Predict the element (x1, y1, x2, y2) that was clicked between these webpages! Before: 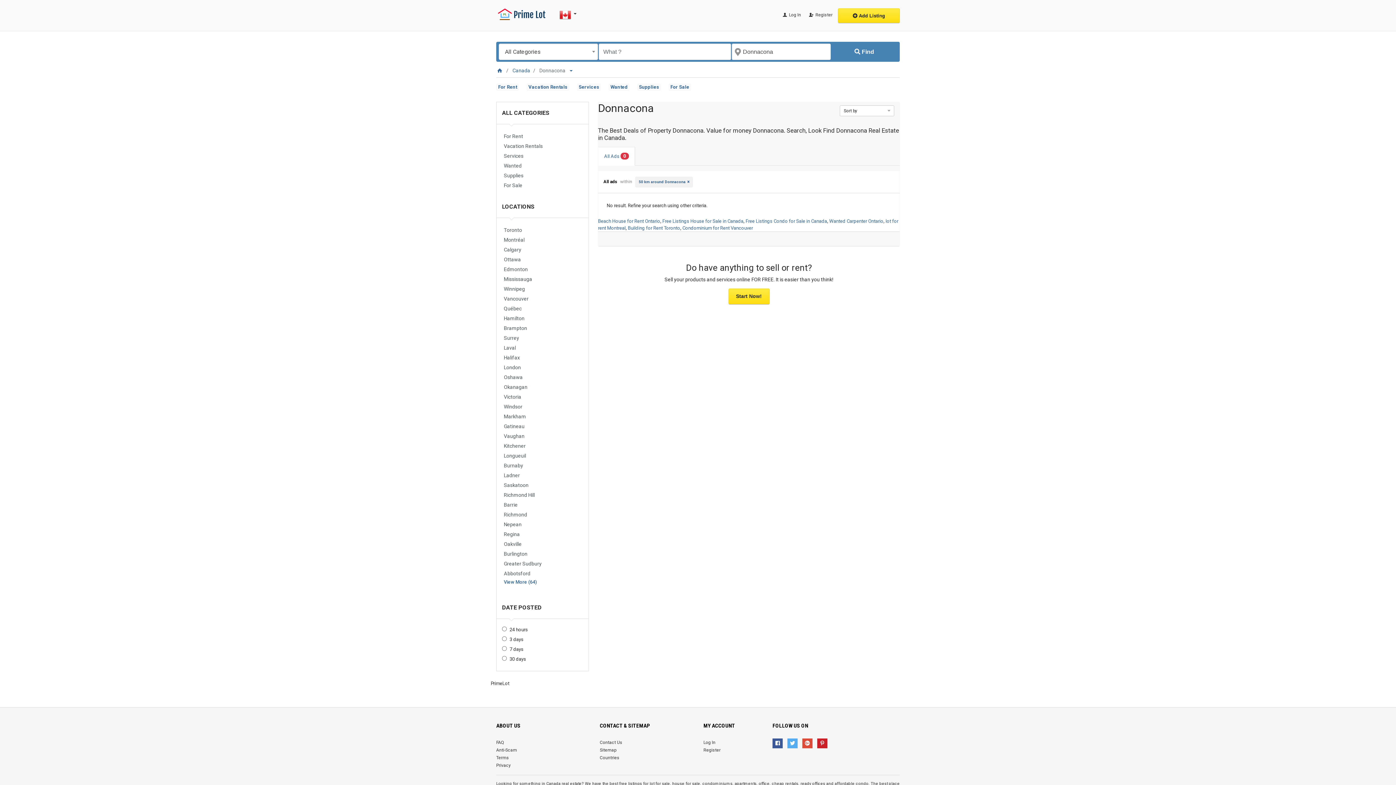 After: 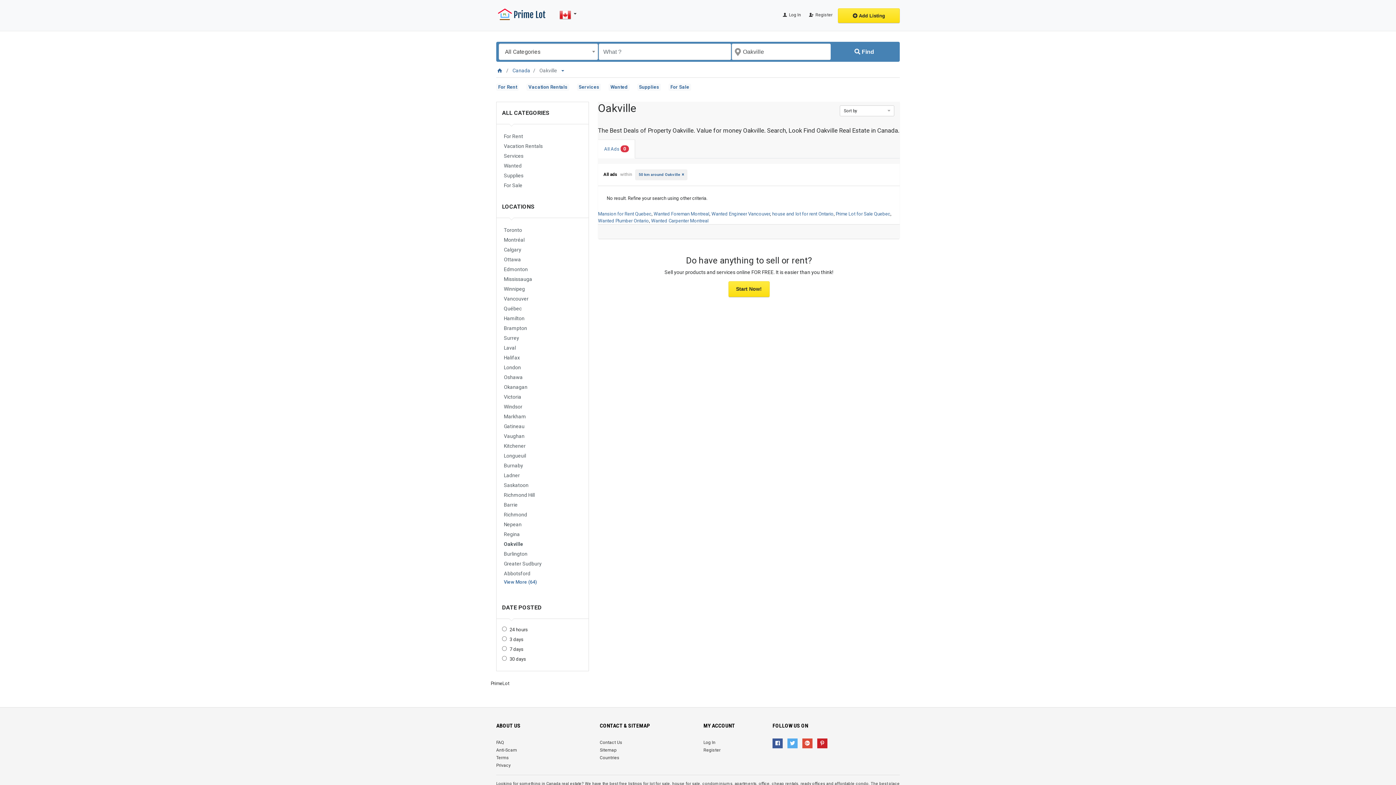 Action: bbox: (502, 539, 583, 549) label: Oakville